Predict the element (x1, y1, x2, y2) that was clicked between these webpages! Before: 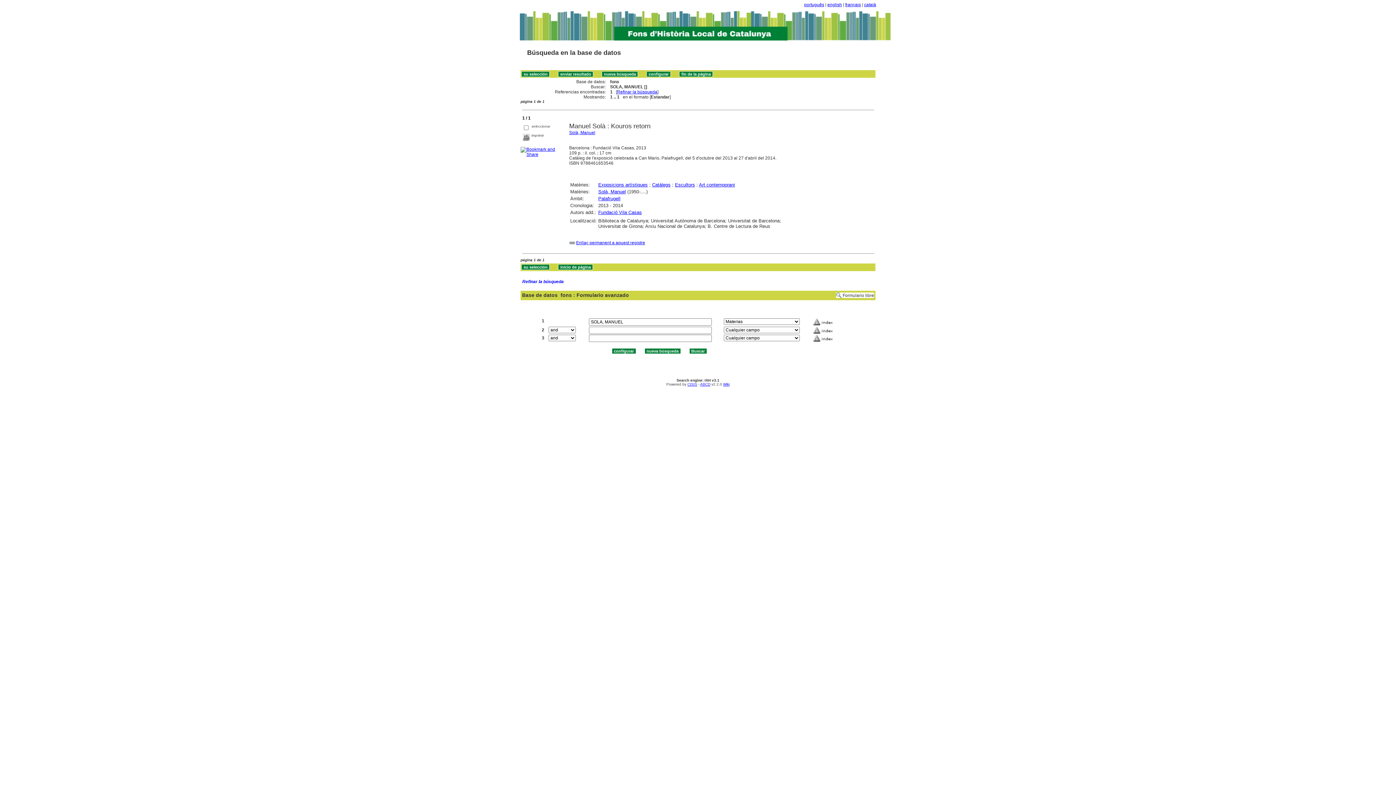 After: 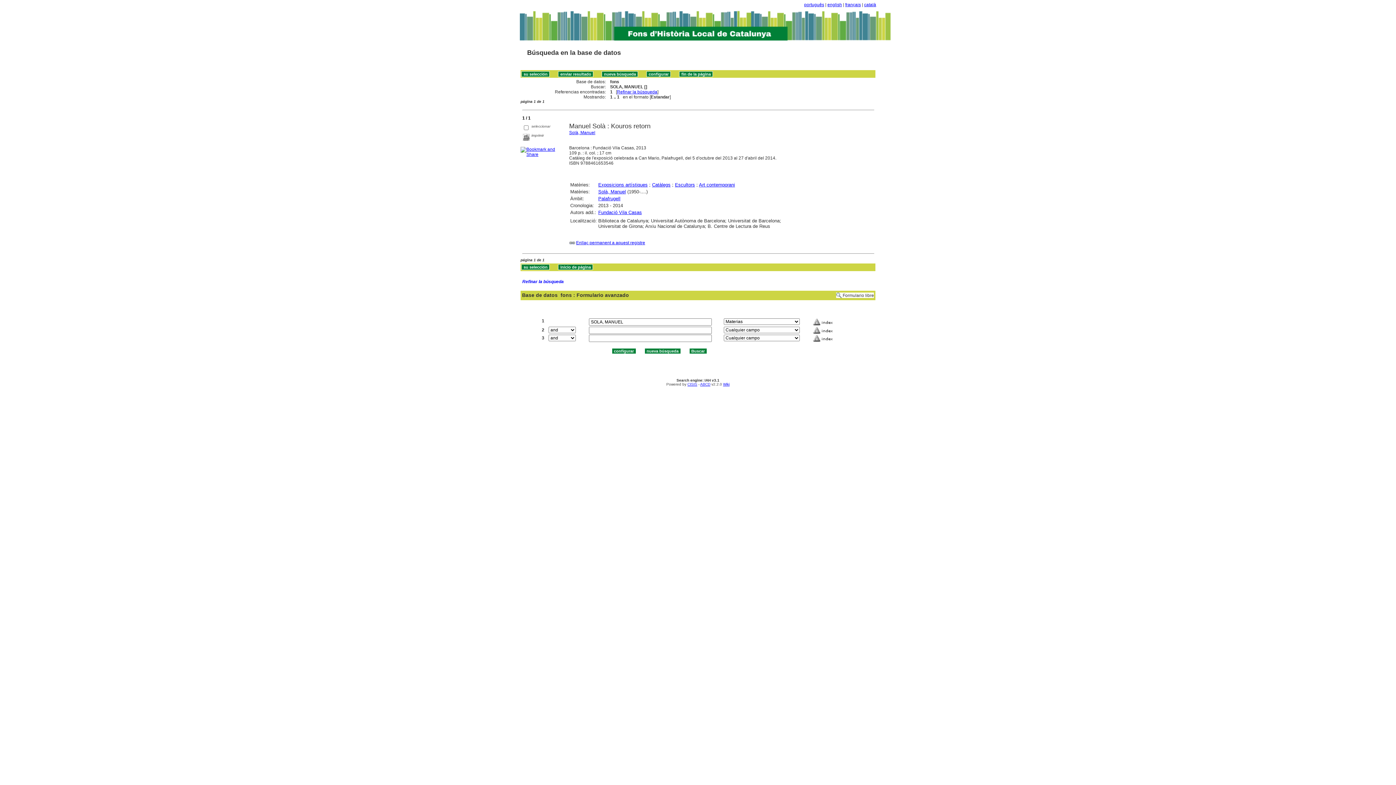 Action: label: Refinar la búsqueda bbox: (522, 279, 563, 284)